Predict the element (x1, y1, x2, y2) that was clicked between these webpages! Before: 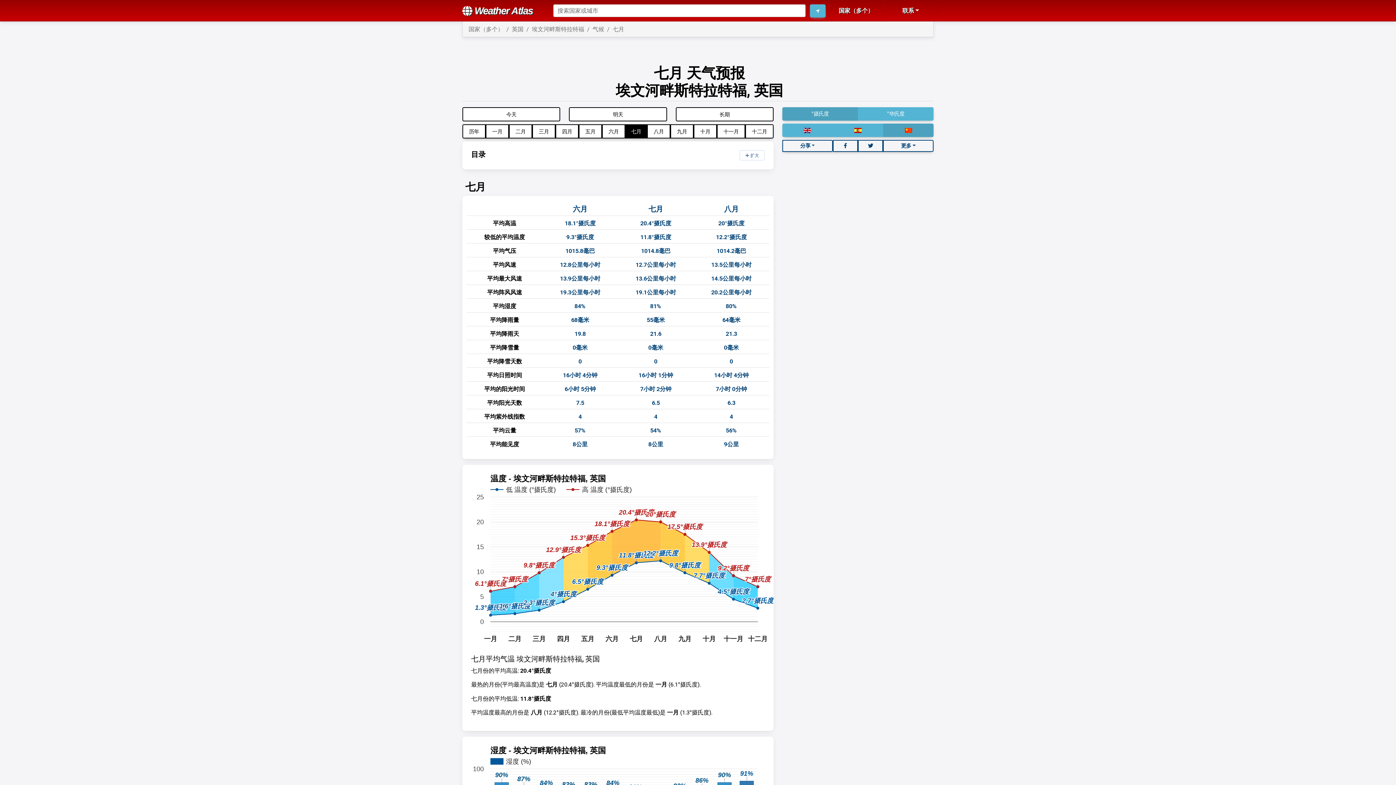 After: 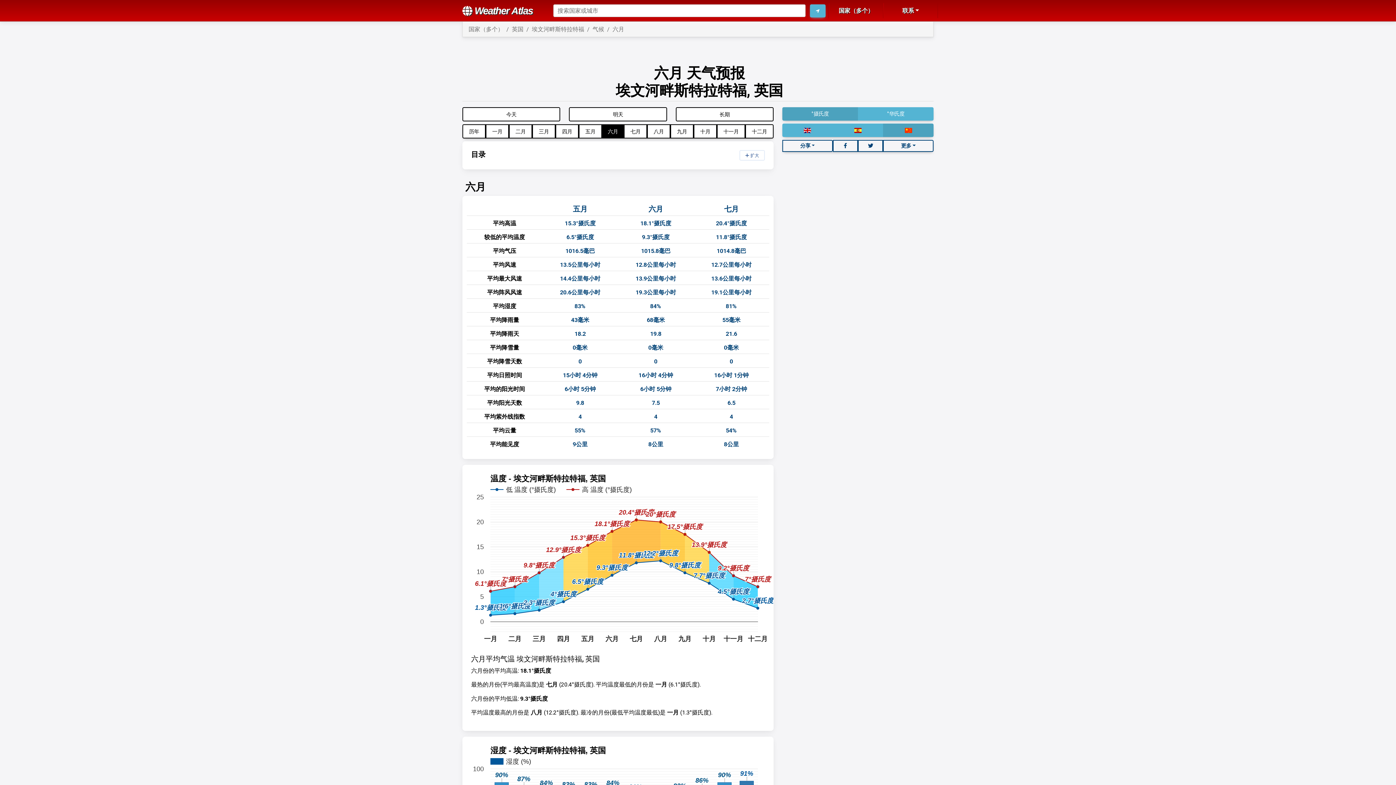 Action: label: 六月 bbox: (573, 204, 587, 213)